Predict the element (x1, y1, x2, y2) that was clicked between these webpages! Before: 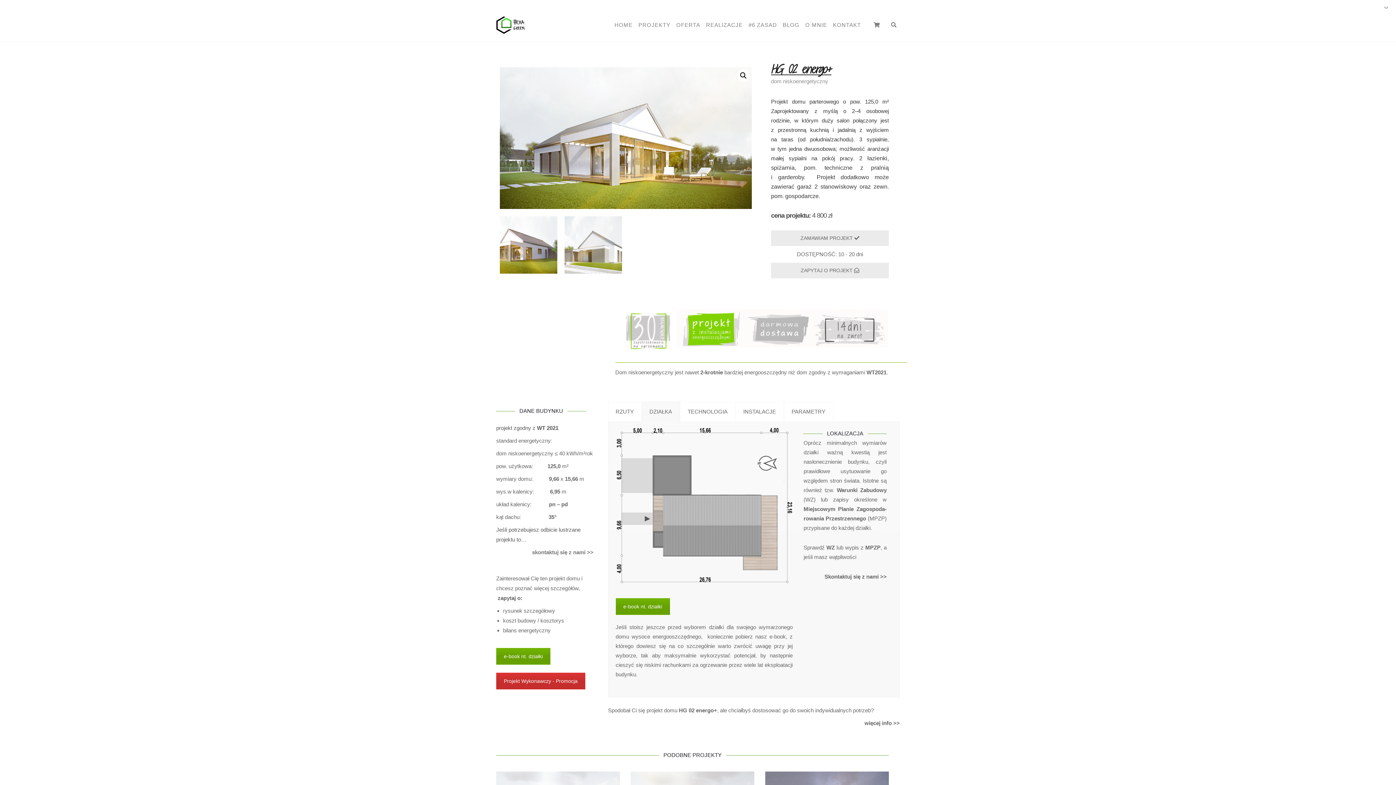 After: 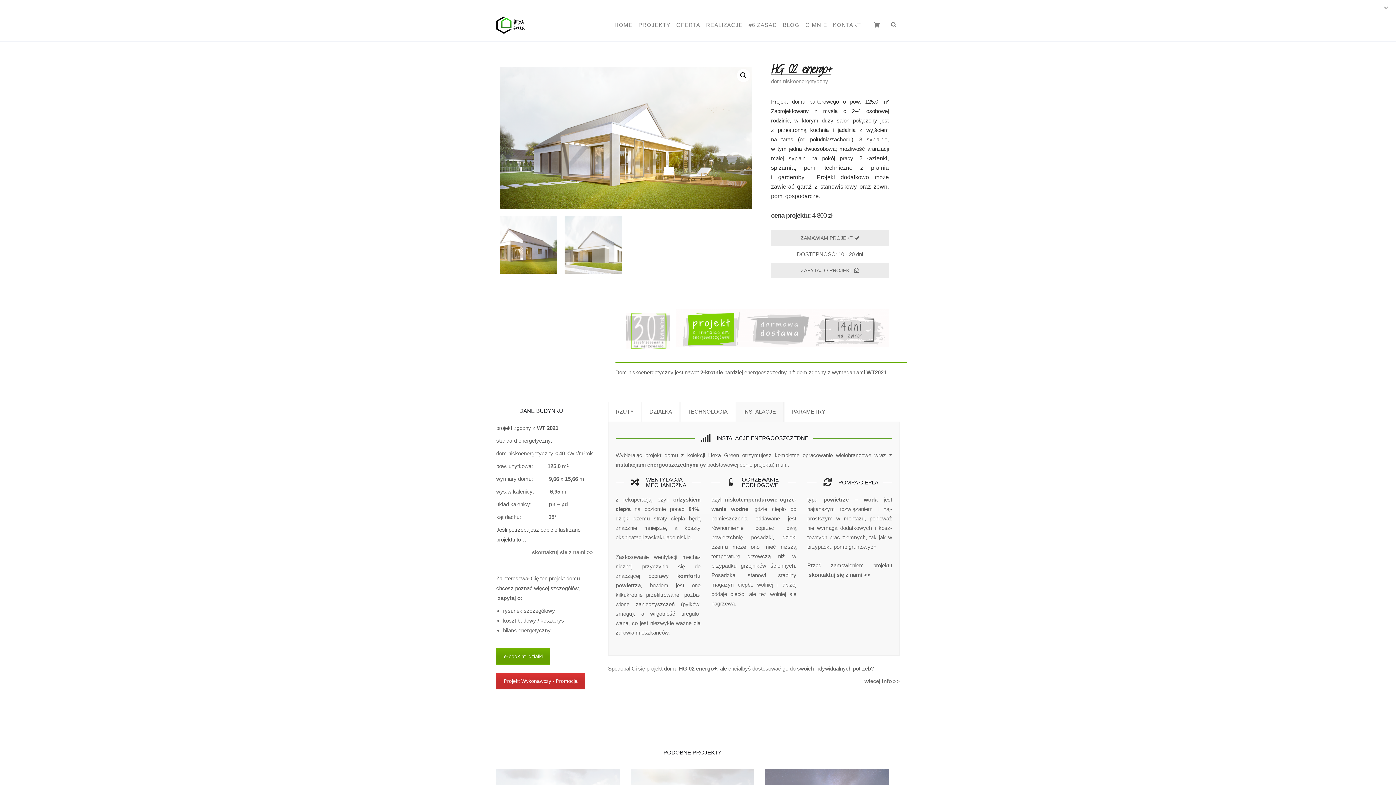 Action: bbox: (735, 401, 783, 422) label: INSTALACJE